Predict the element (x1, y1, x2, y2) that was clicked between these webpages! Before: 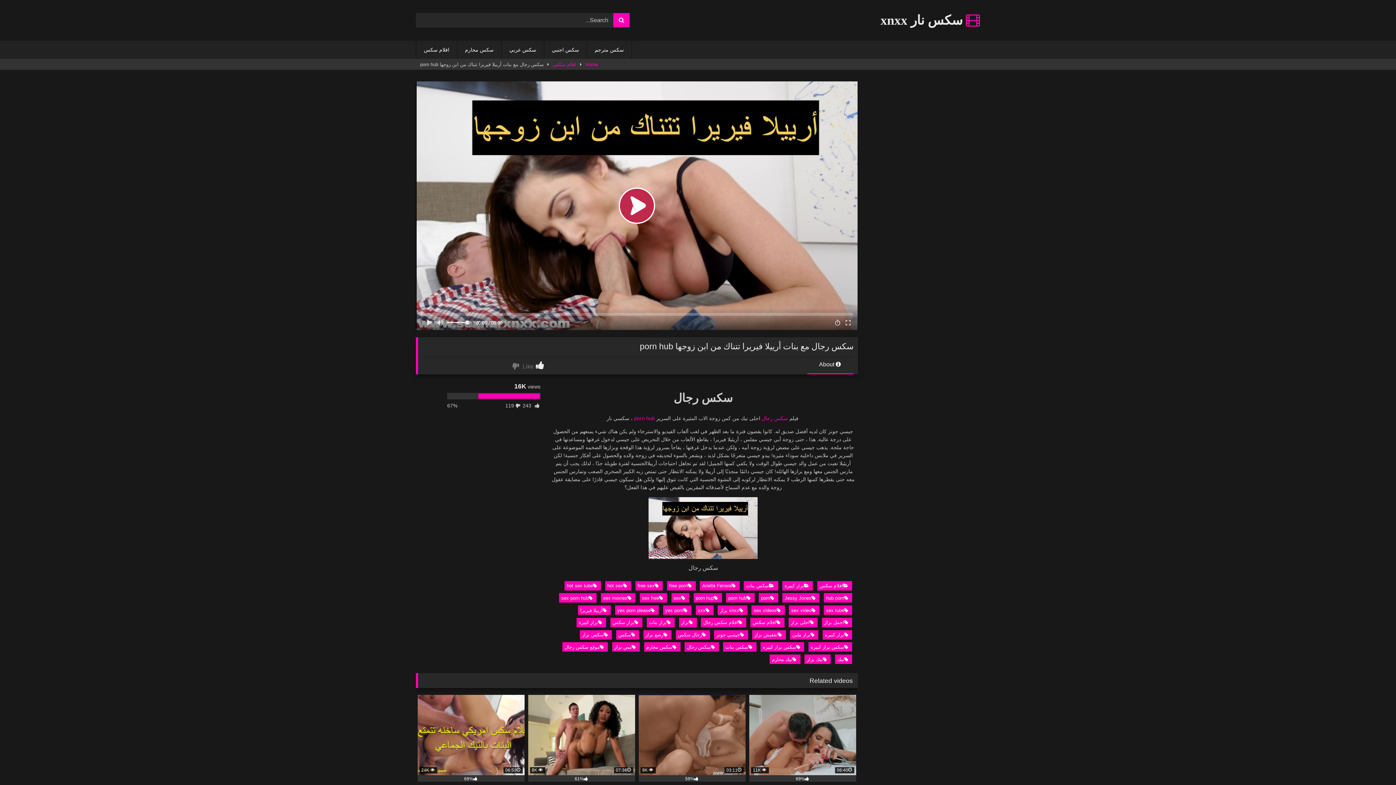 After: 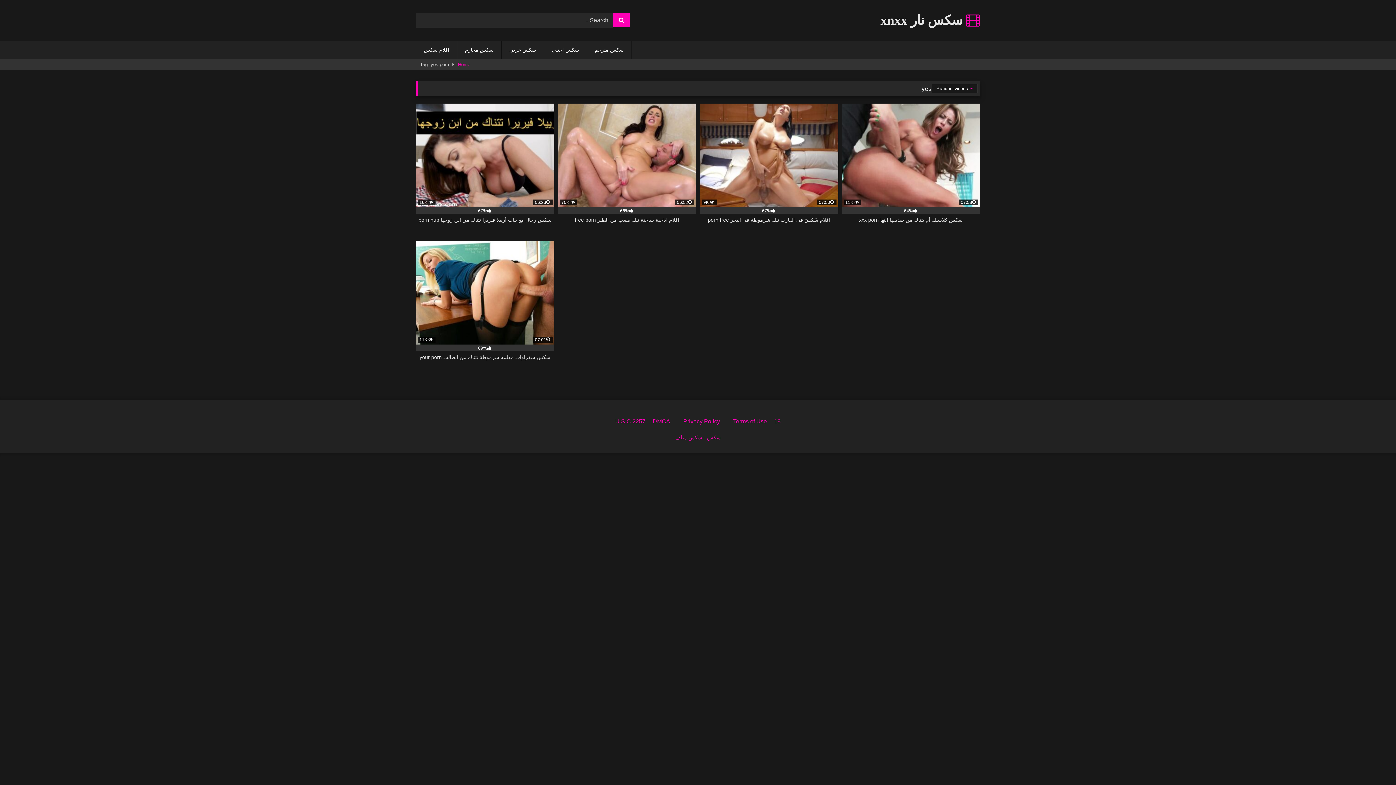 Action: label: yes porn bbox: (663, 605, 691, 615)